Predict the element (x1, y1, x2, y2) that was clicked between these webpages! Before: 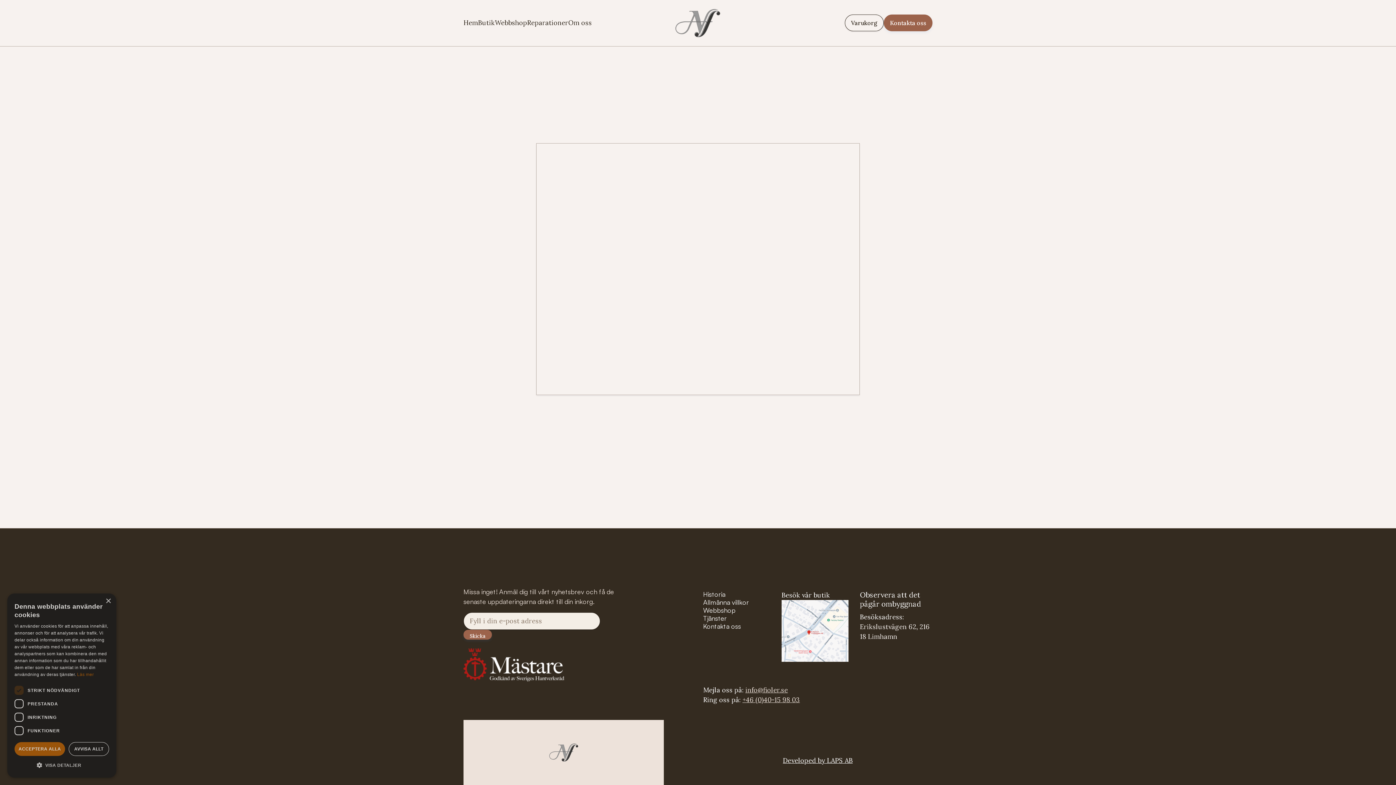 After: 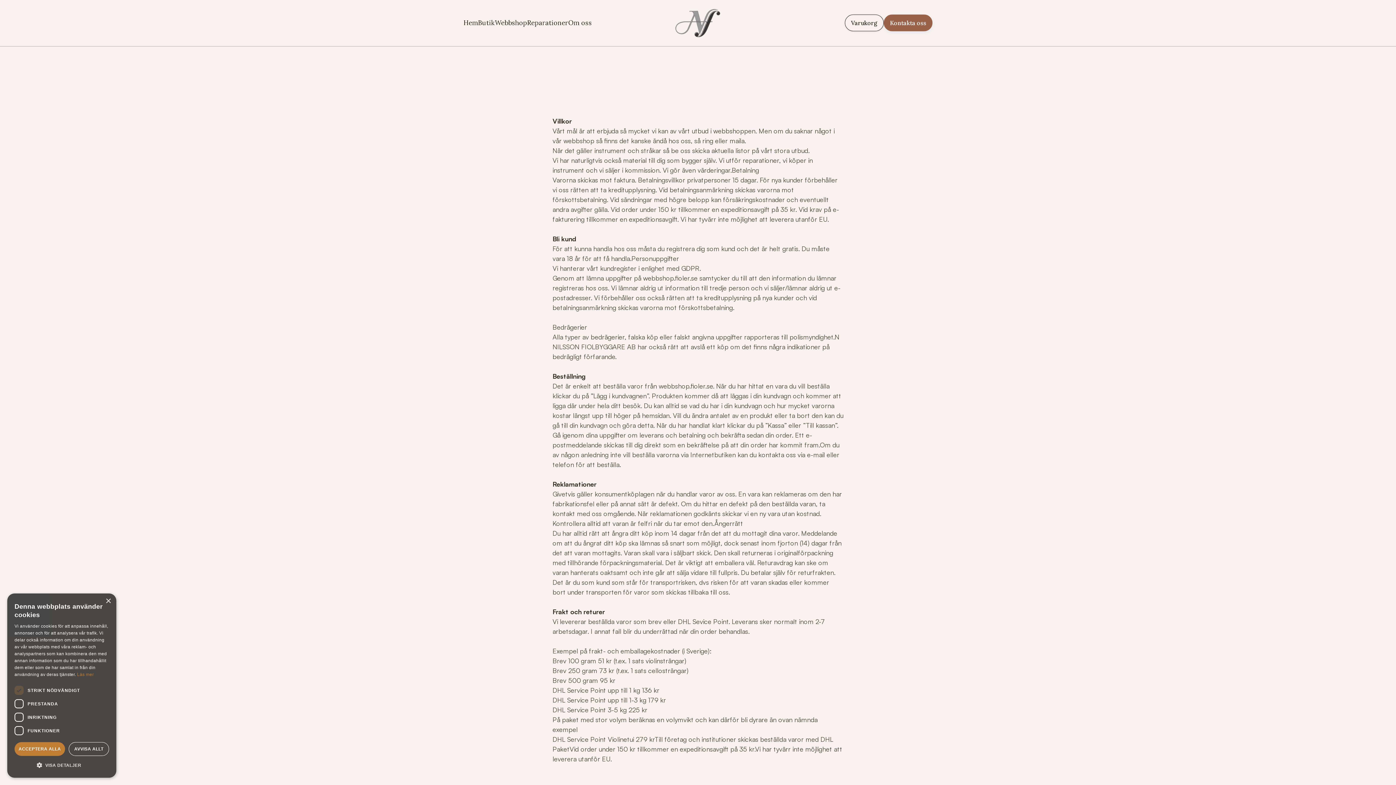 Action: label: Allmänna villkor bbox: (703, 598, 749, 606)